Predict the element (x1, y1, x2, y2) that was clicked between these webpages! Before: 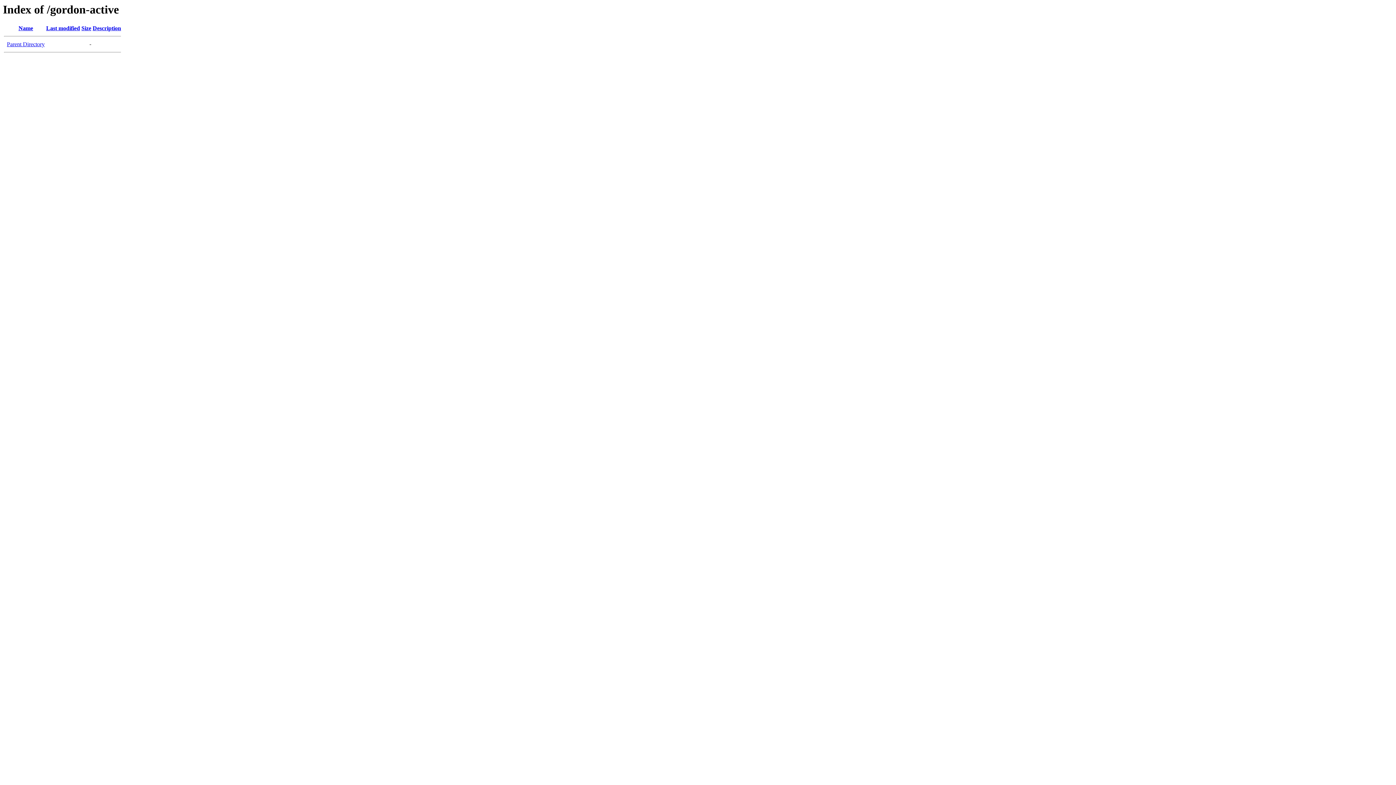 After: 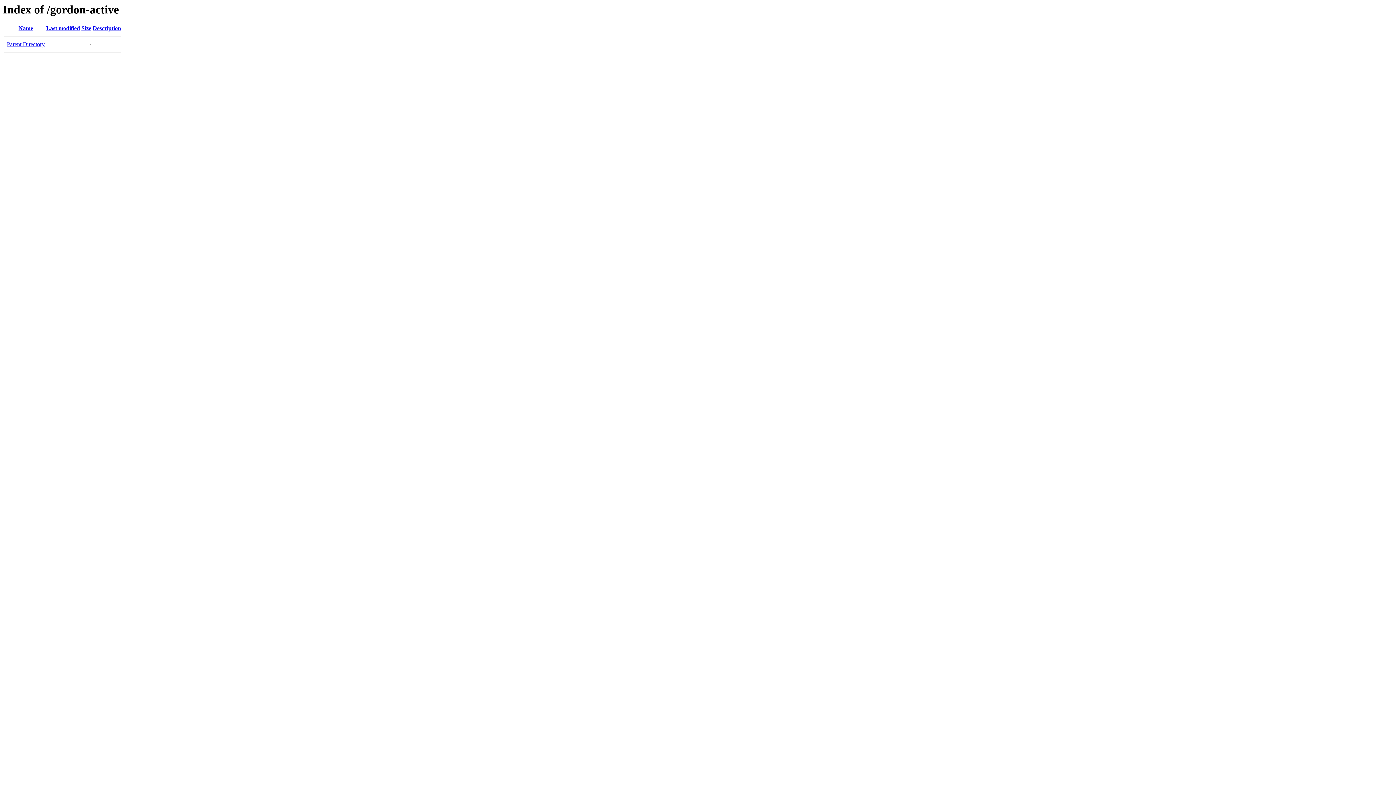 Action: bbox: (81, 25, 91, 31) label: Size